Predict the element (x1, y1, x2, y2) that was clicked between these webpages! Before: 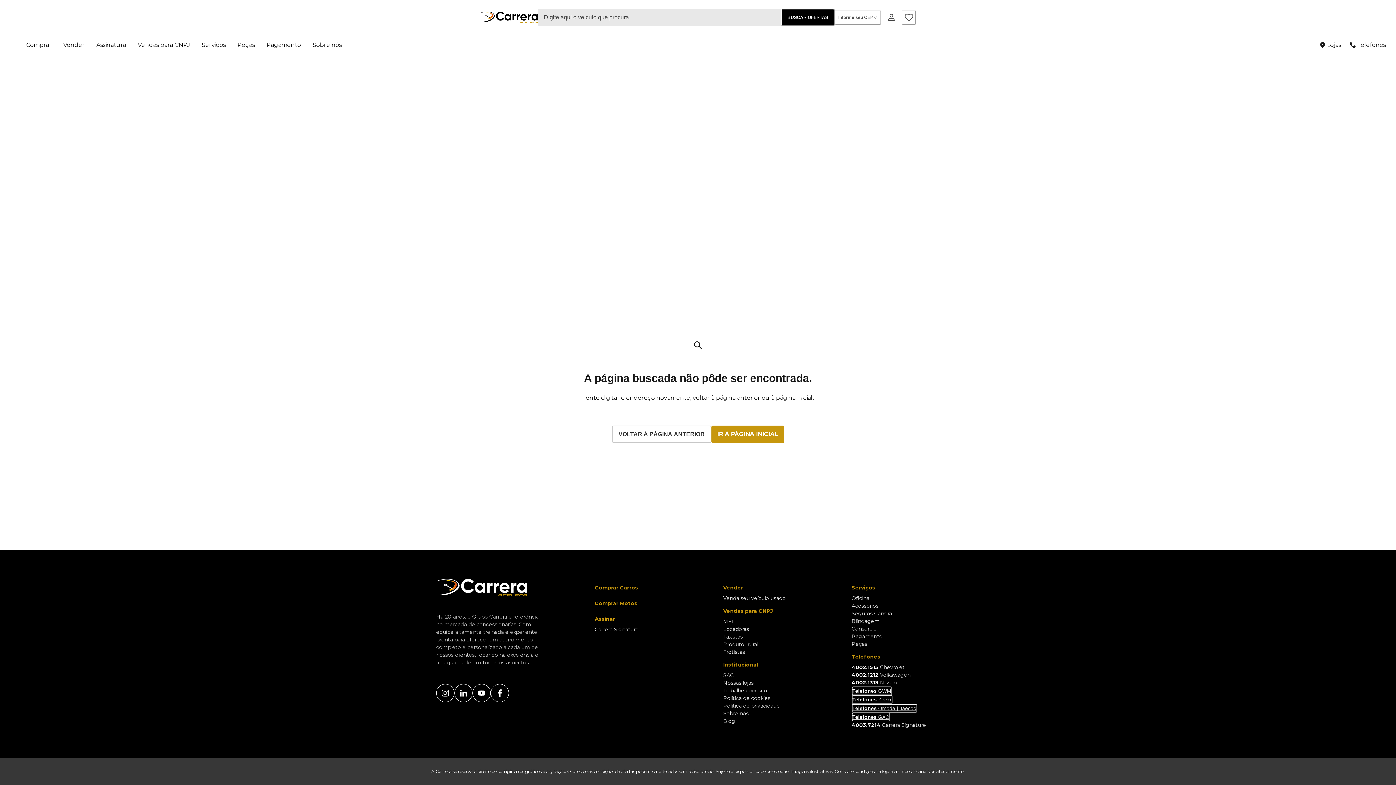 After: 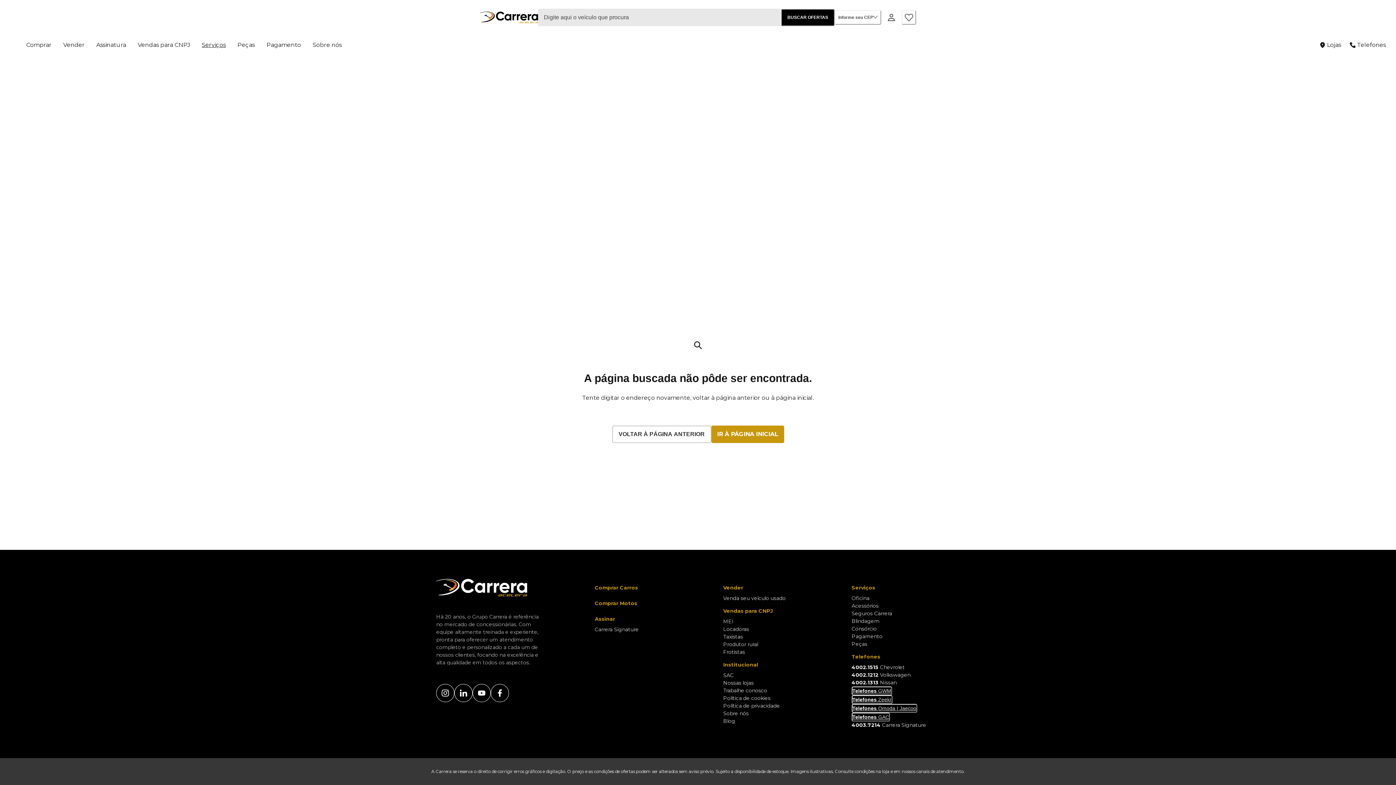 Action: bbox: (196, 37, 231, 52) label: Serviços